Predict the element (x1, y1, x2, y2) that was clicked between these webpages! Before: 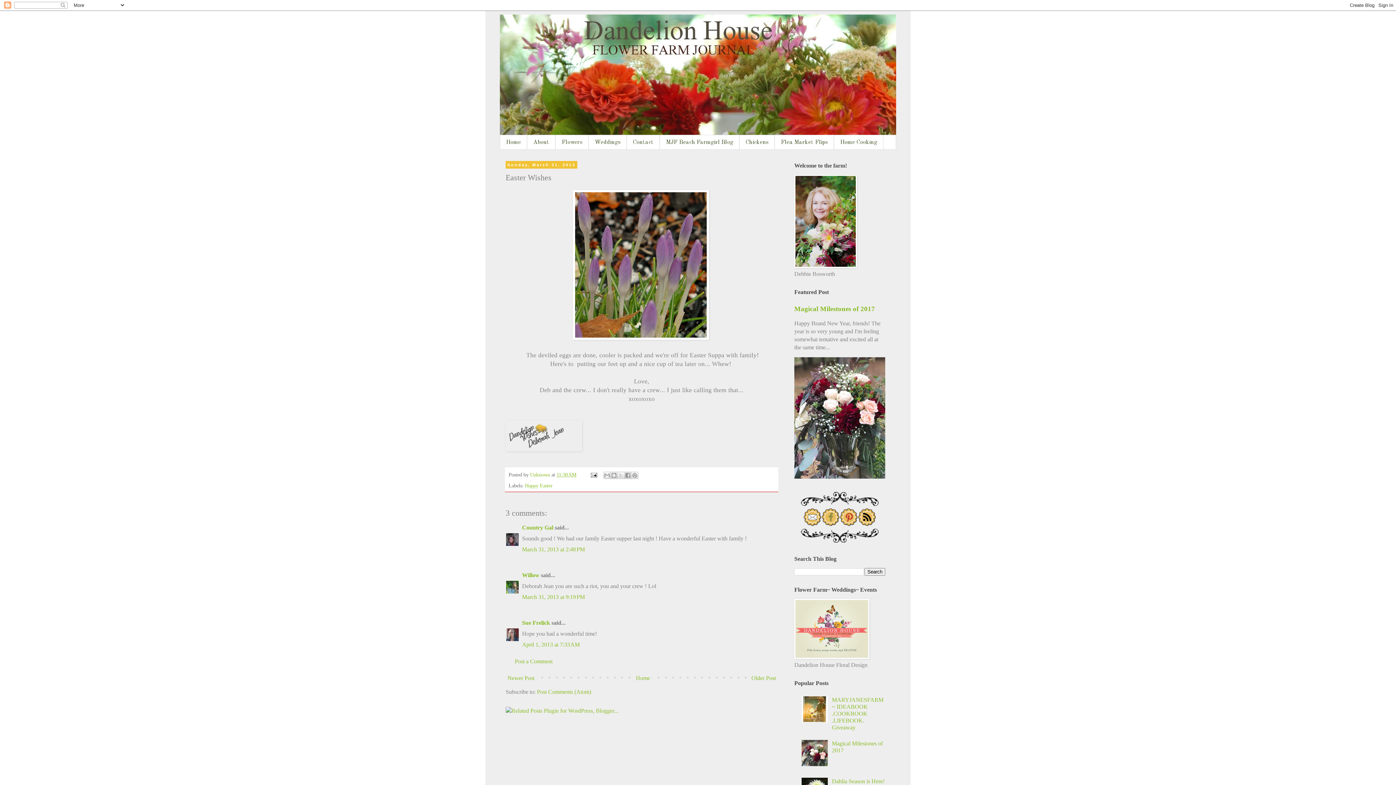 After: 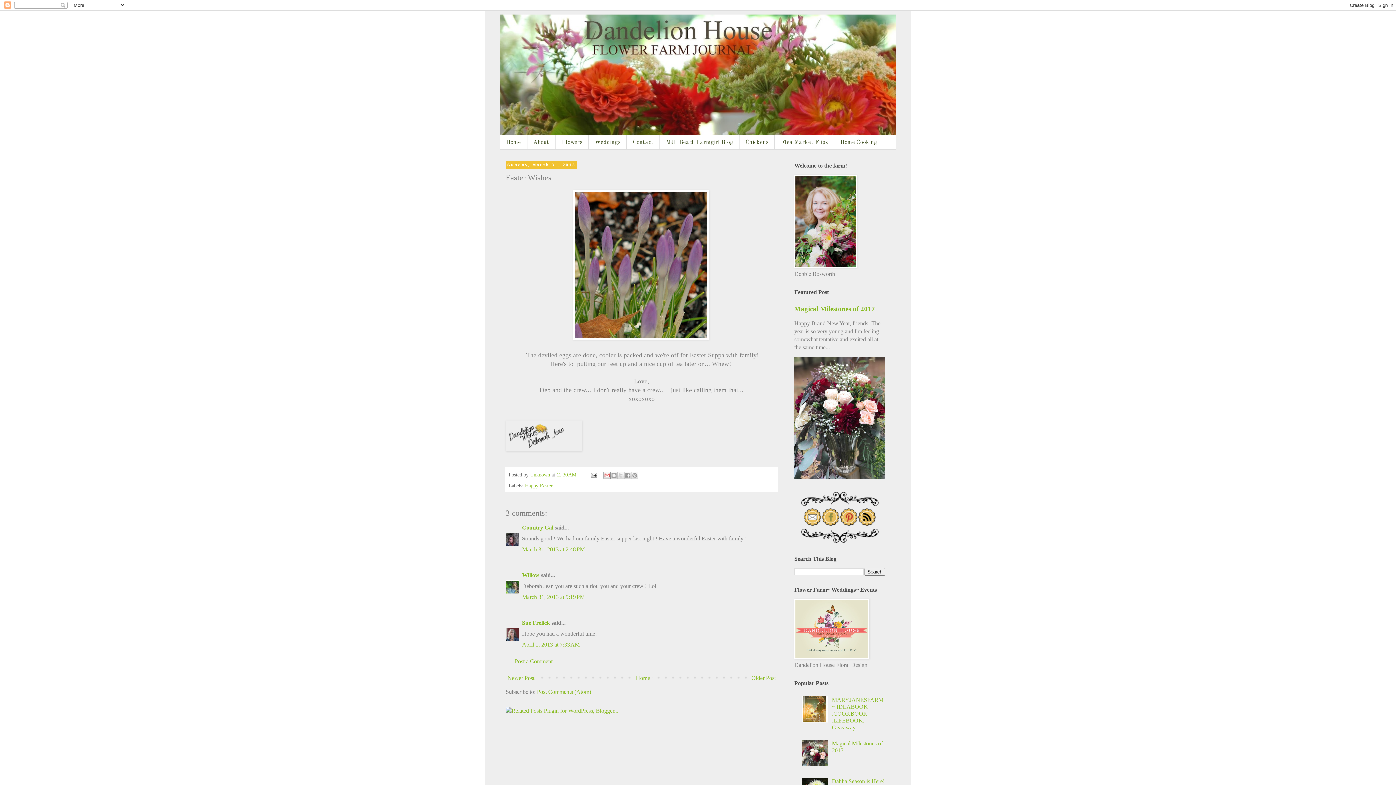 Action: label: Email This bbox: (603, 472, 611, 479)